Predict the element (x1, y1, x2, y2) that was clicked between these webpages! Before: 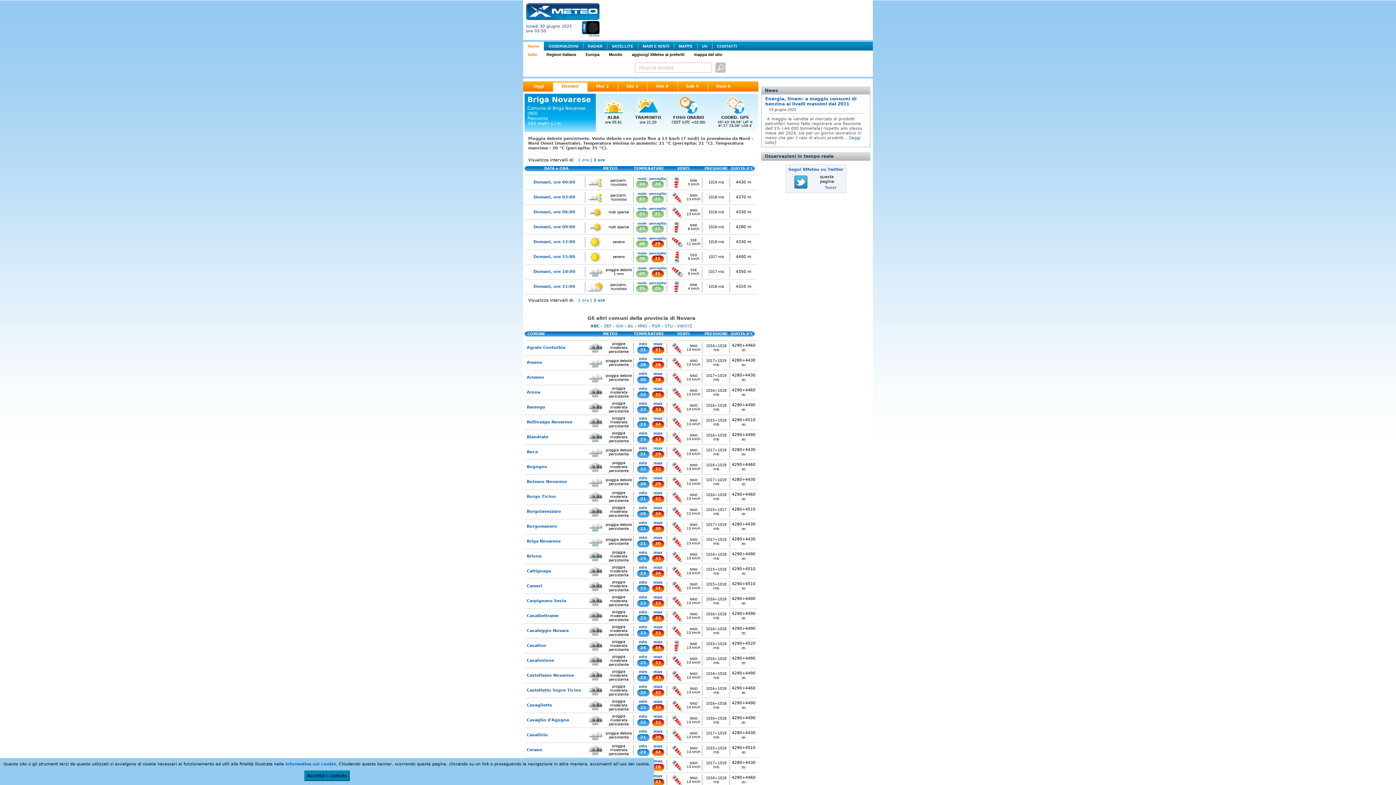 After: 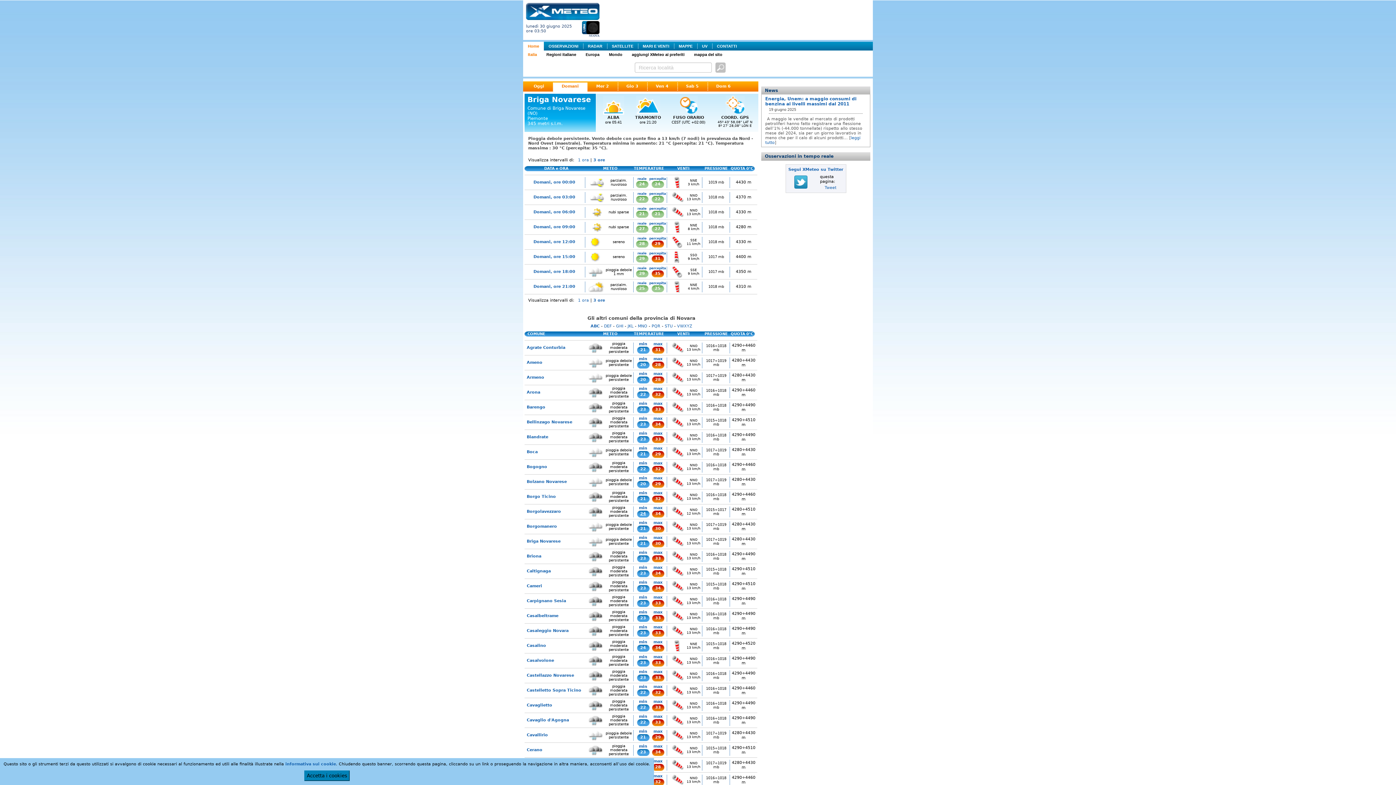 Action: bbox: (636, 510, 649, 517) label: 24